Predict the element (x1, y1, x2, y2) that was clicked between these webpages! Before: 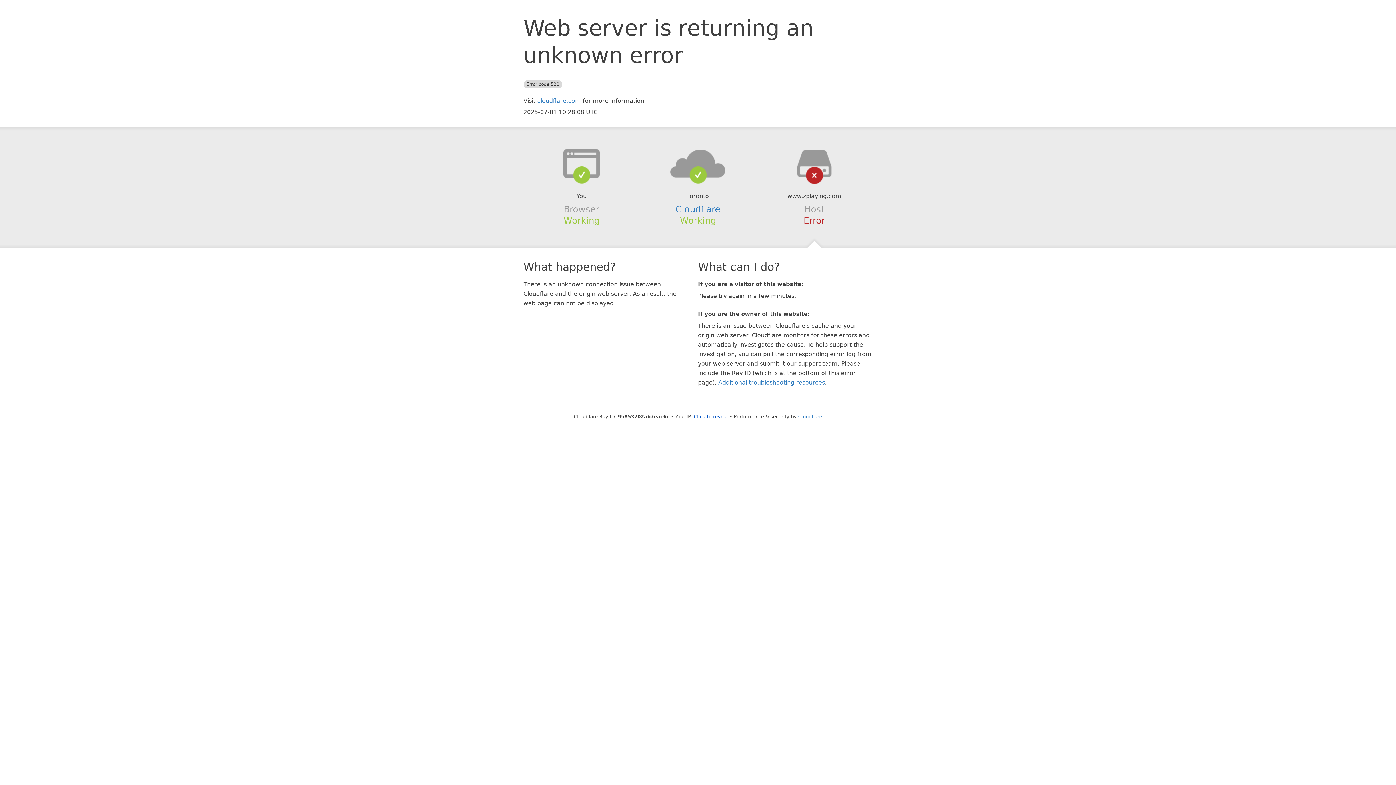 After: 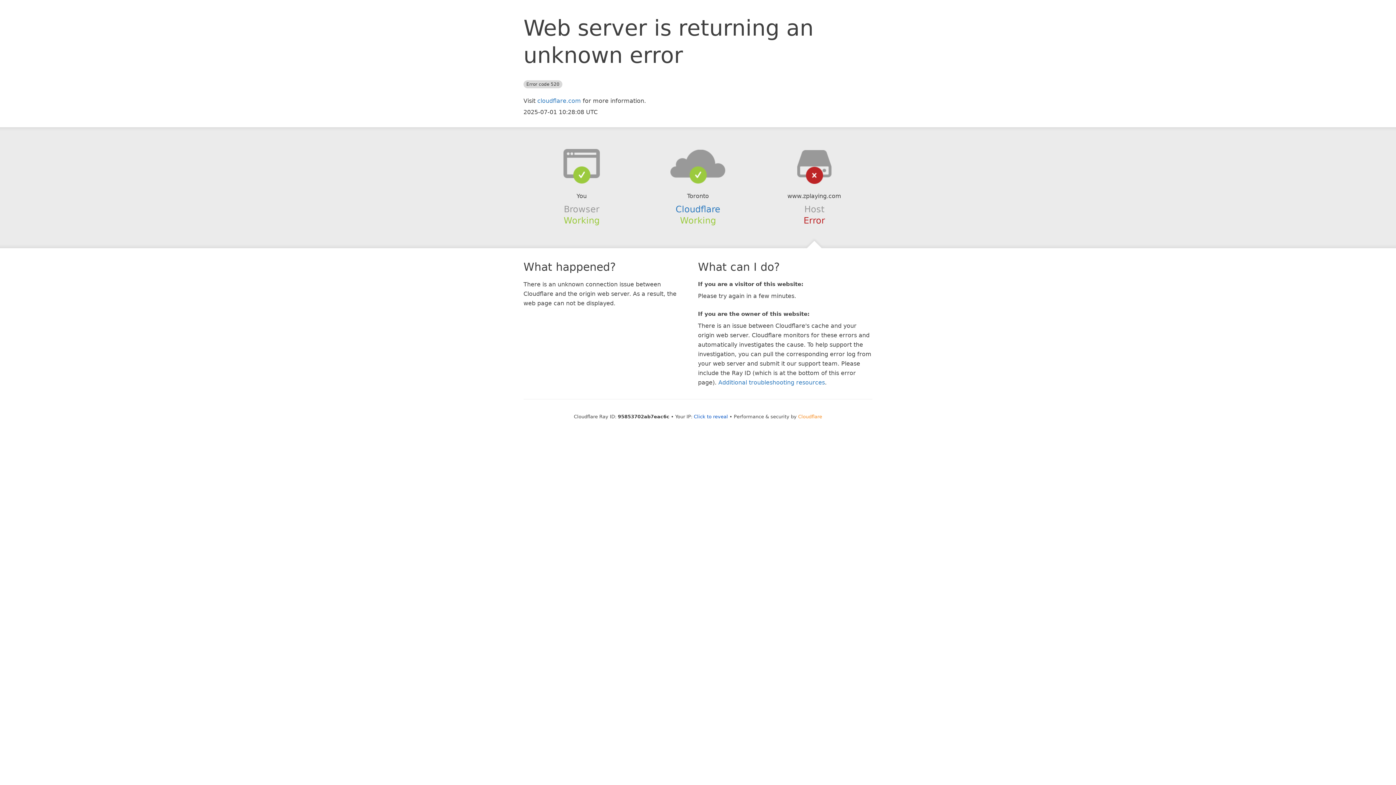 Action: label: Cloudflare bbox: (798, 414, 822, 419)